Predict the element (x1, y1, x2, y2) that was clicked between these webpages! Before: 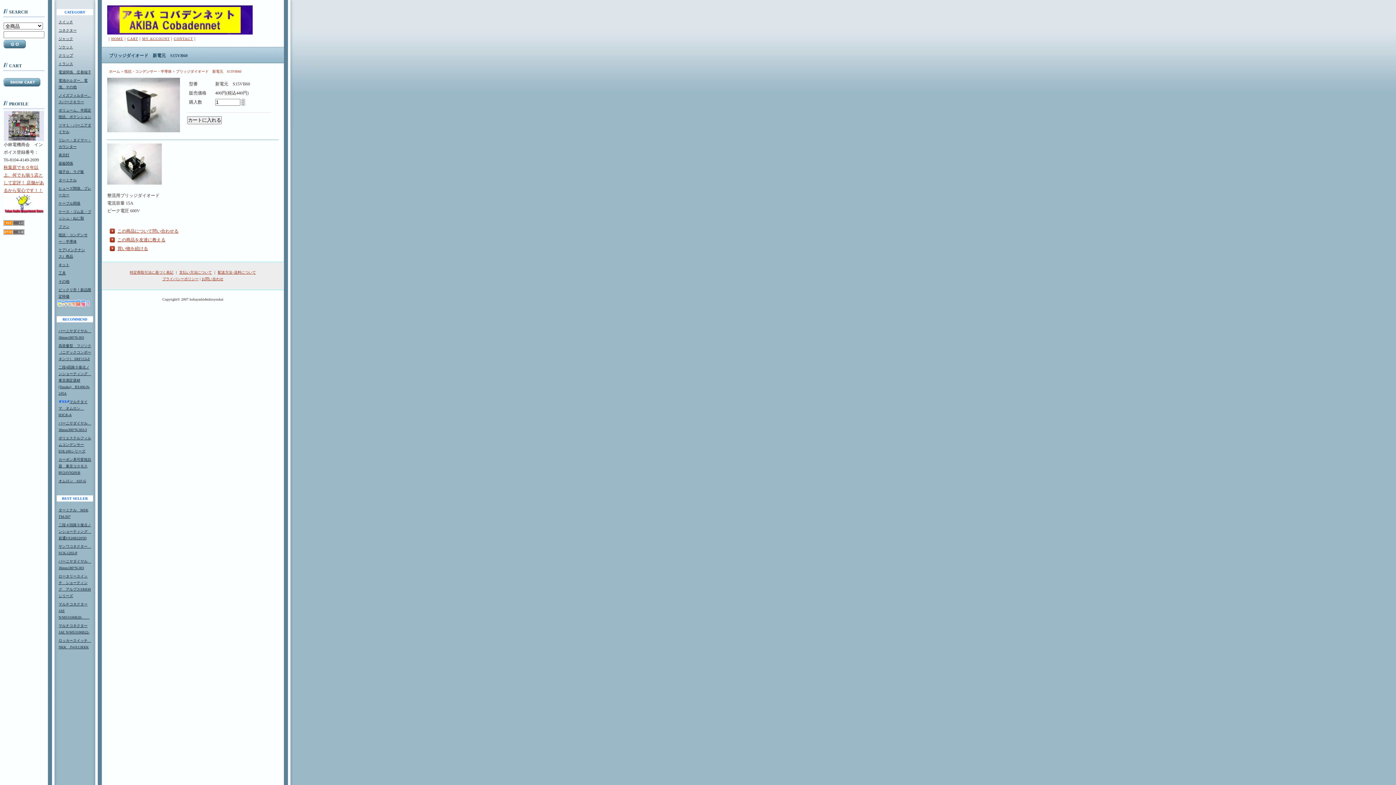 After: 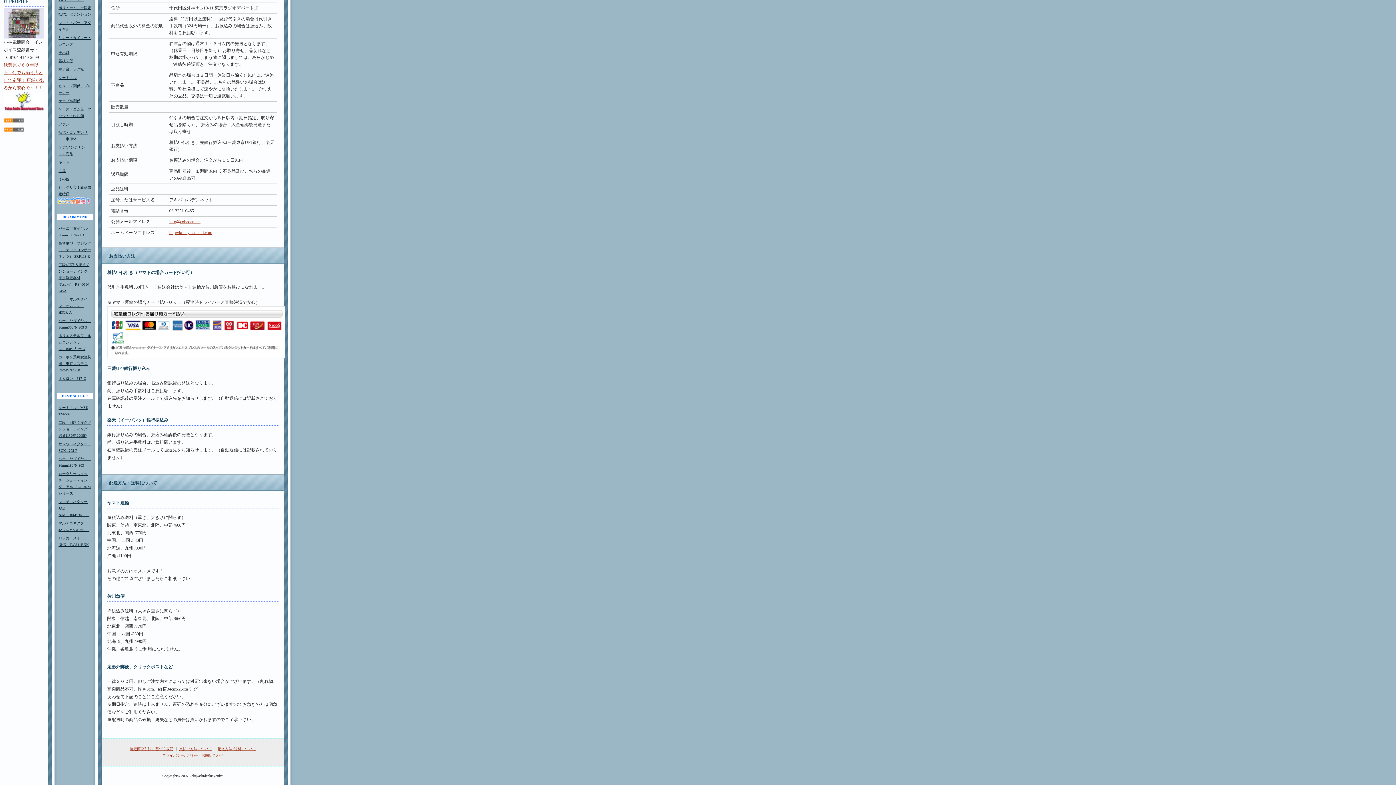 Action: label: 支払い方法について bbox: (179, 270, 212, 274)